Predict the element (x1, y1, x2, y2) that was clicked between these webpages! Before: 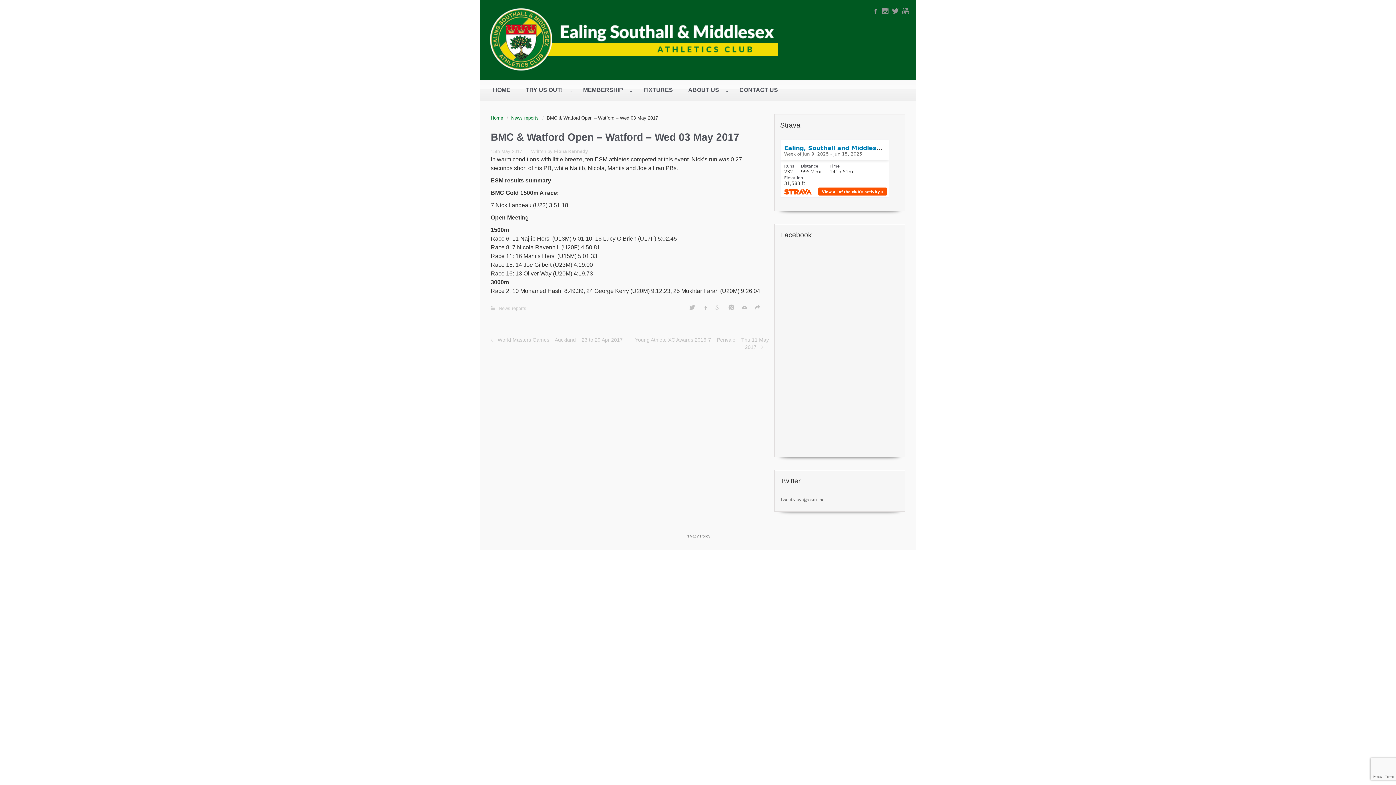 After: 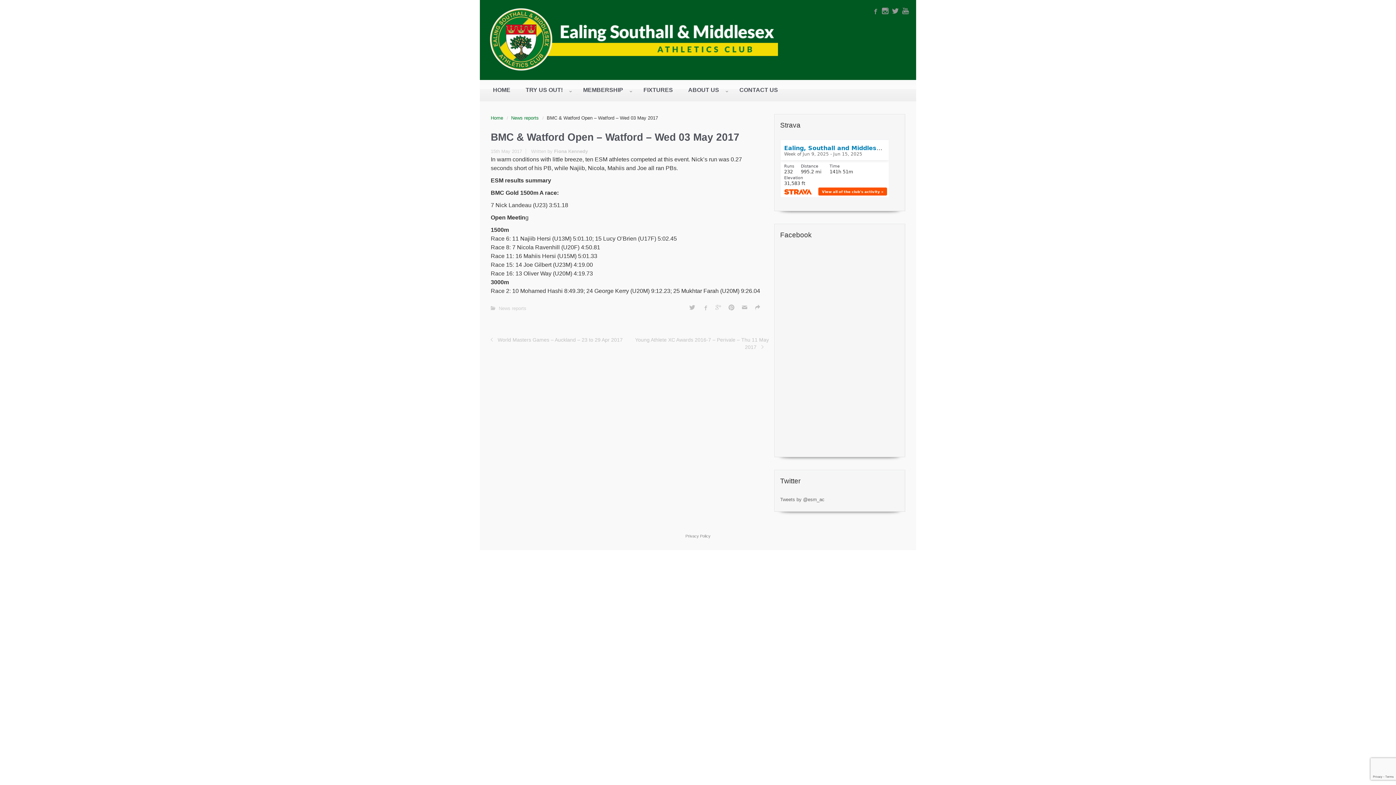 Action: label: 15th May 2017 bbox: (490, 148, 529, 154)